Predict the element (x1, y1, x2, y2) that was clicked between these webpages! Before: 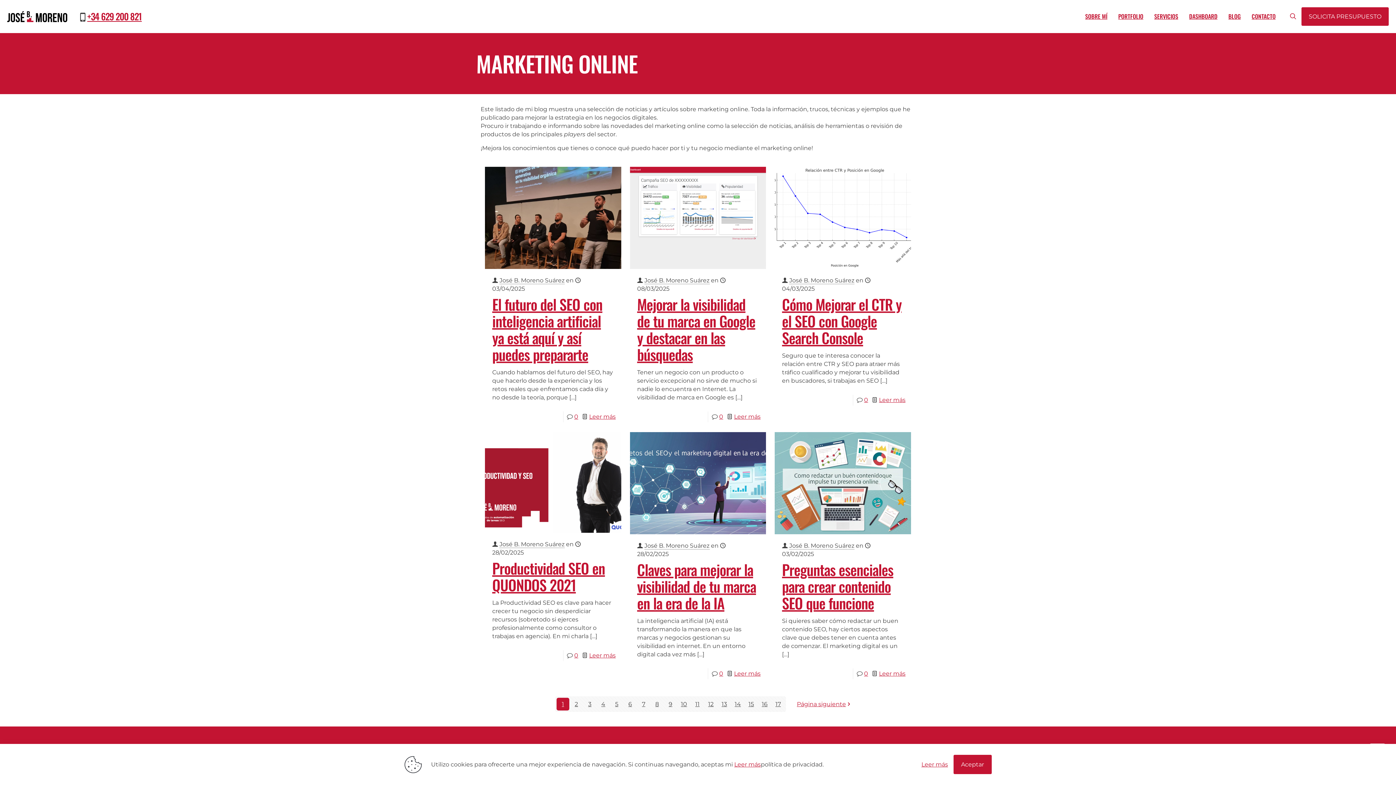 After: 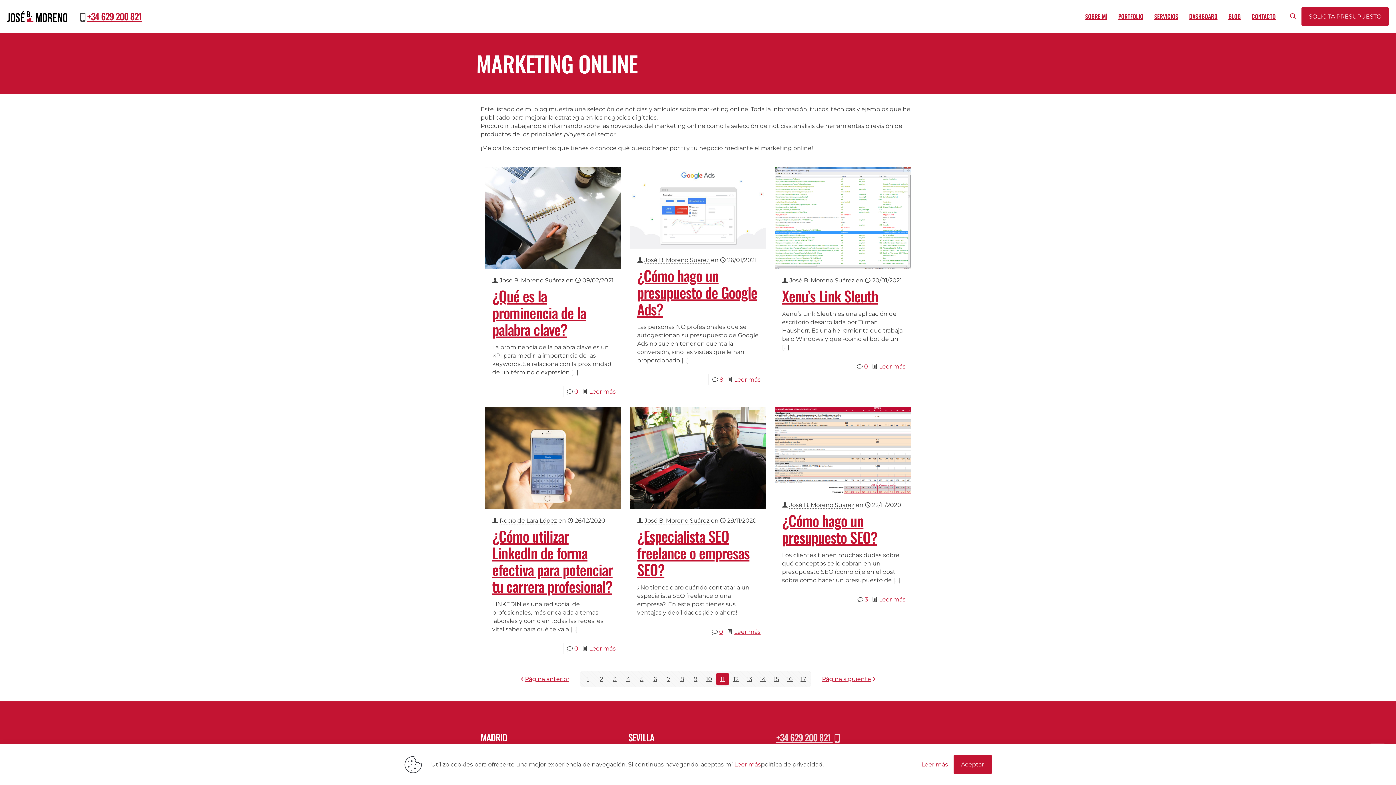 Action: label: 11 bbox: (691, 698, 704, 710)